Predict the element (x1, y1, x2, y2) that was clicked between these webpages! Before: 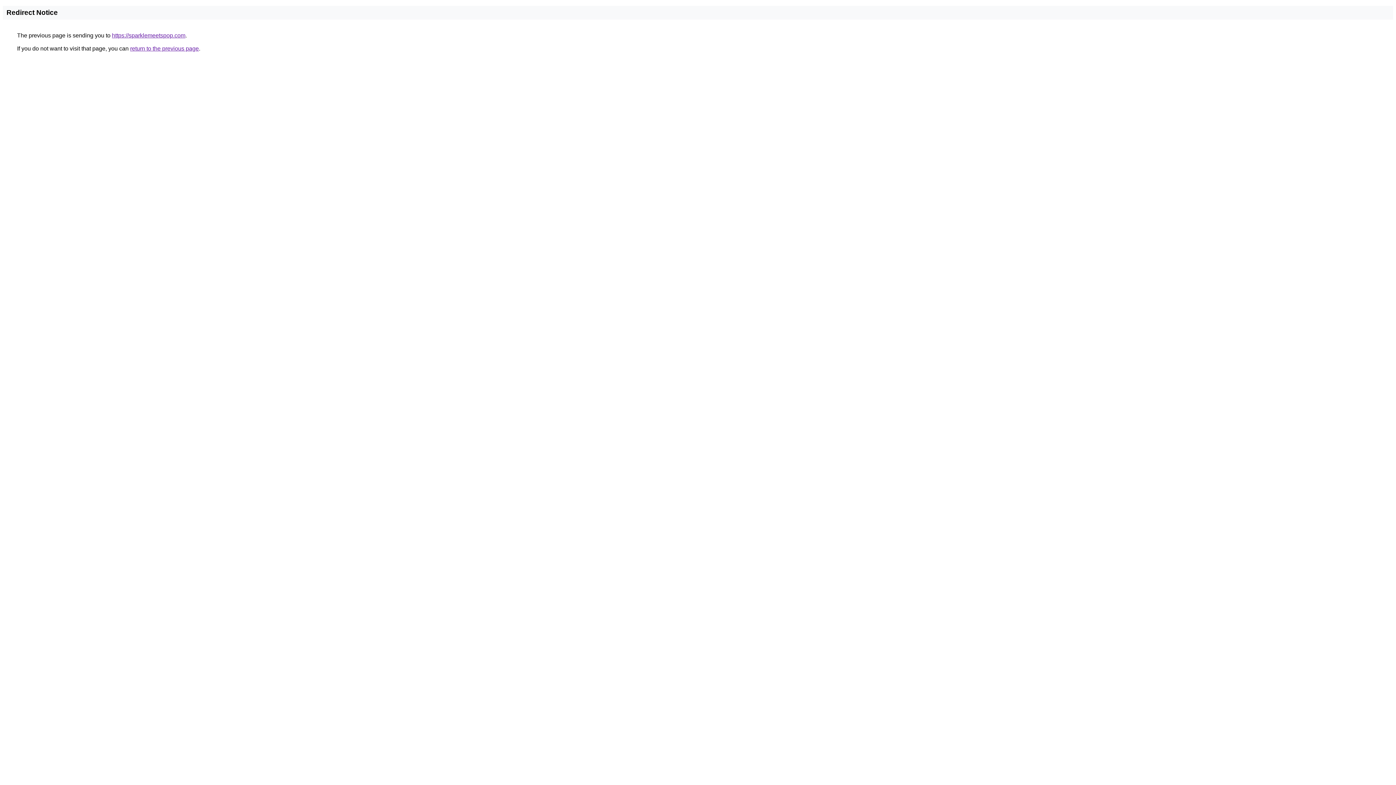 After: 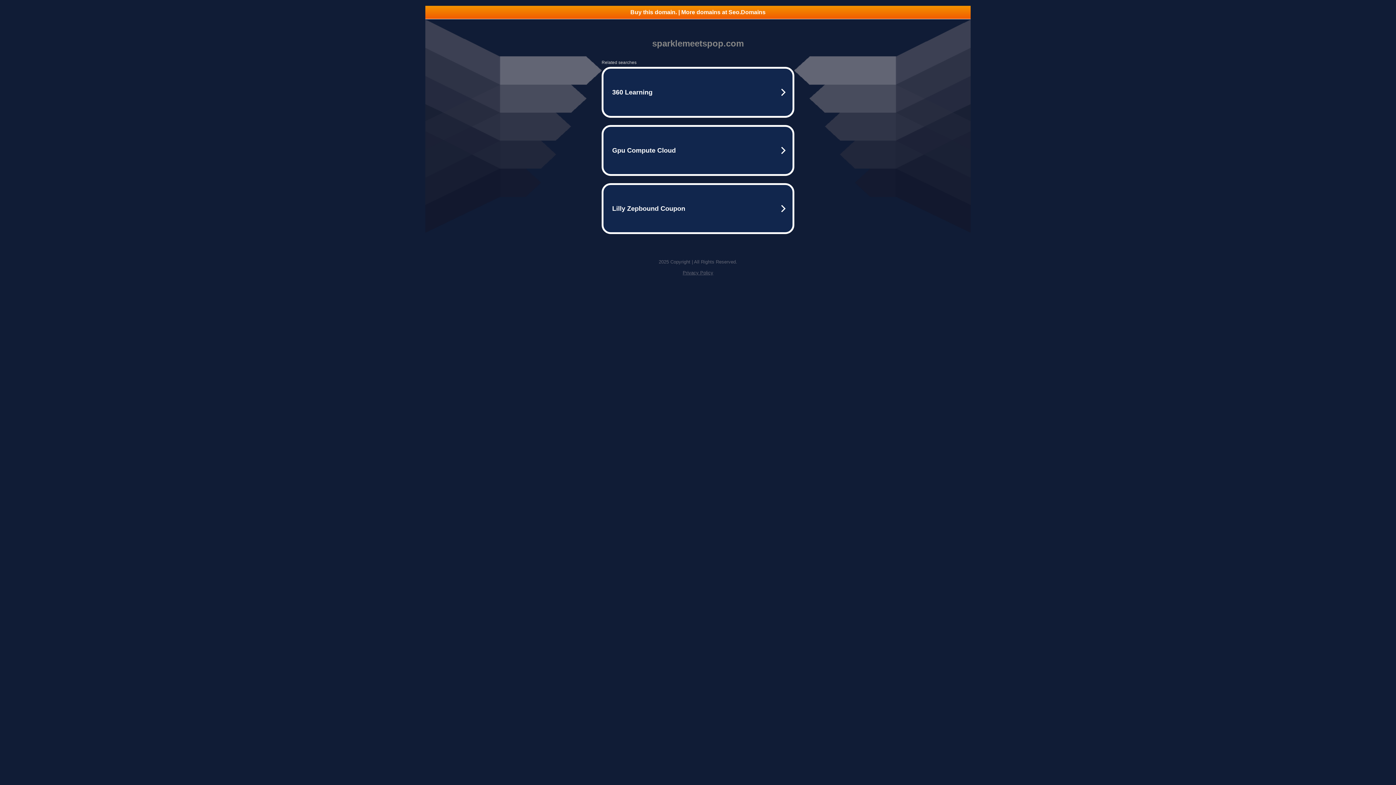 Action: bbox: (112, 32, 185, 38) label: https://sparklemeetspop.com